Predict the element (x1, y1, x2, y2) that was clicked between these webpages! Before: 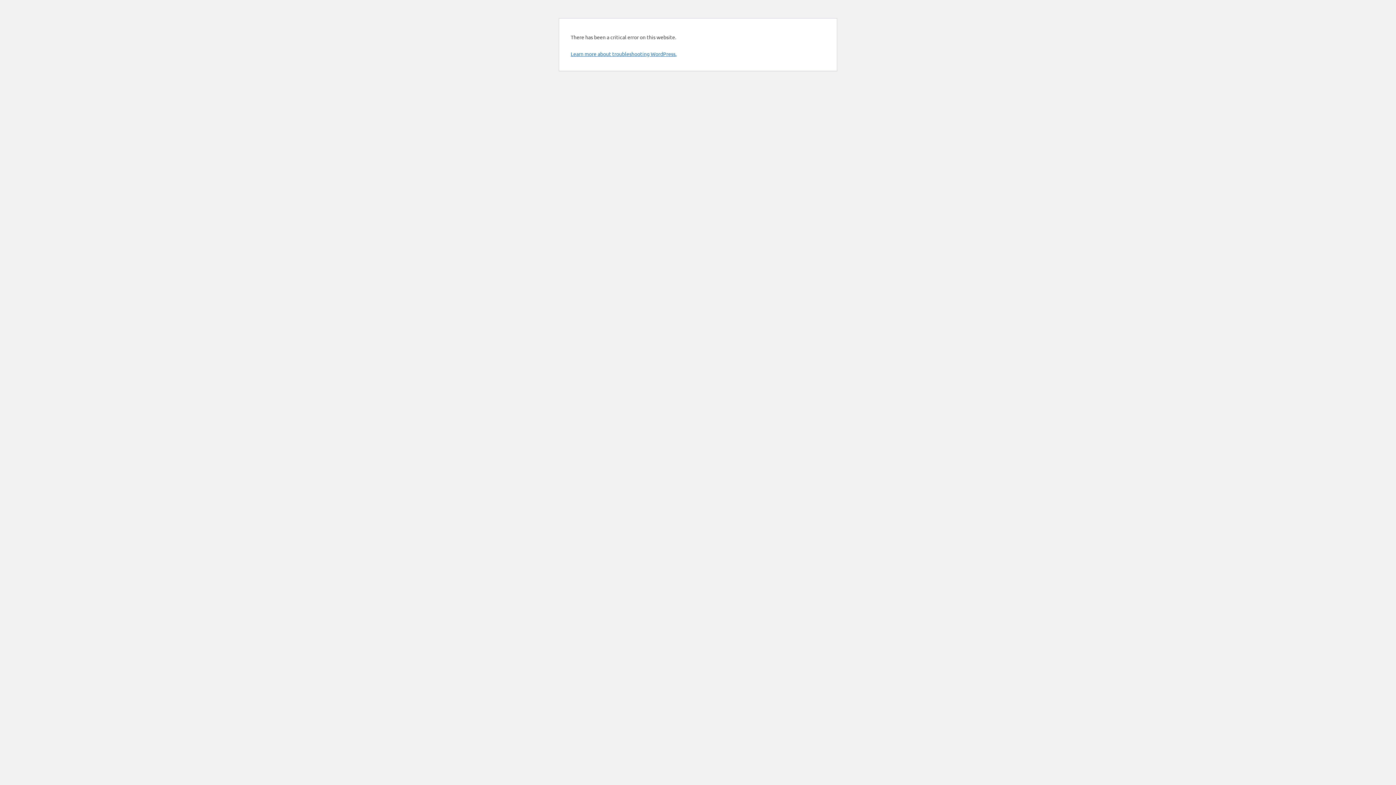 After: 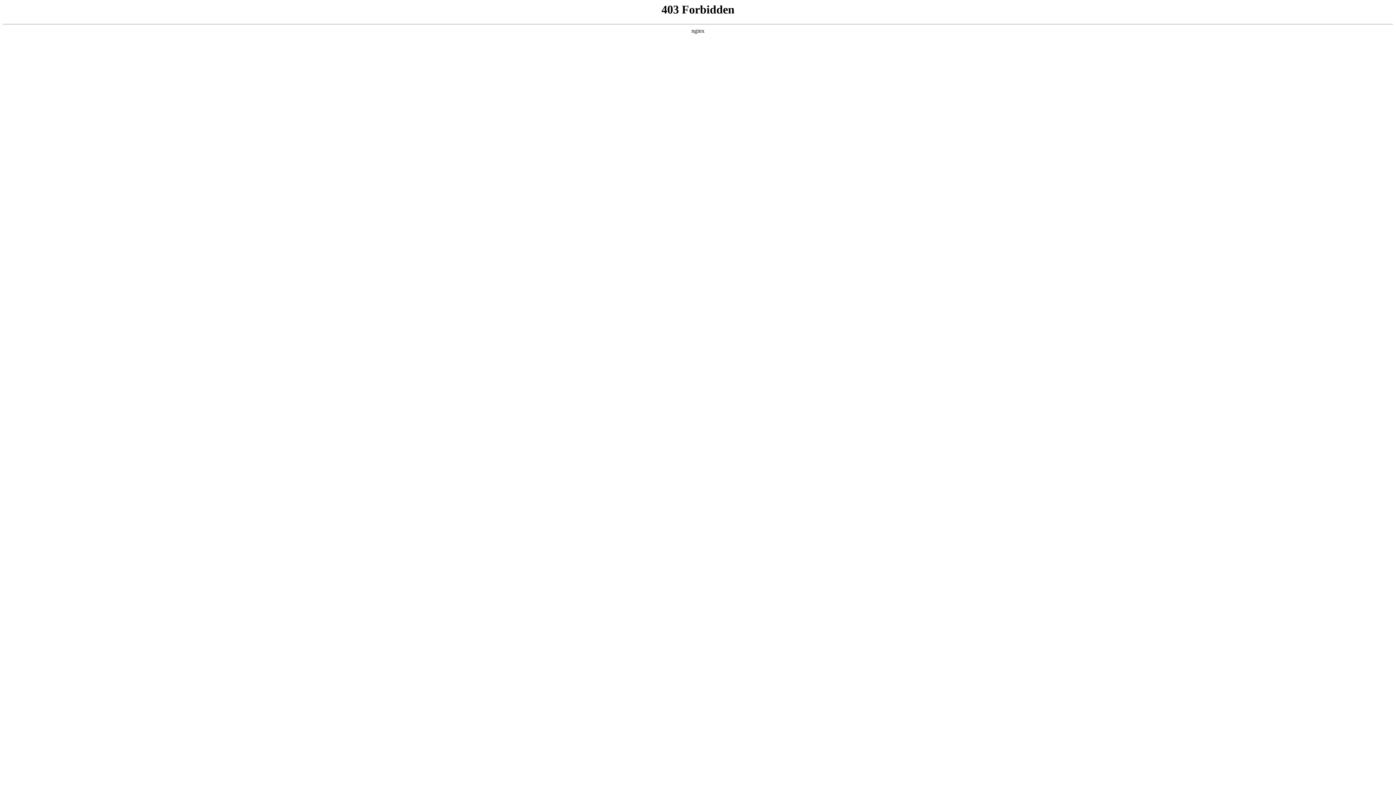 Action: label: Learn more about troubleshooting WordPress. bbox: (570, 50, 676, 57)